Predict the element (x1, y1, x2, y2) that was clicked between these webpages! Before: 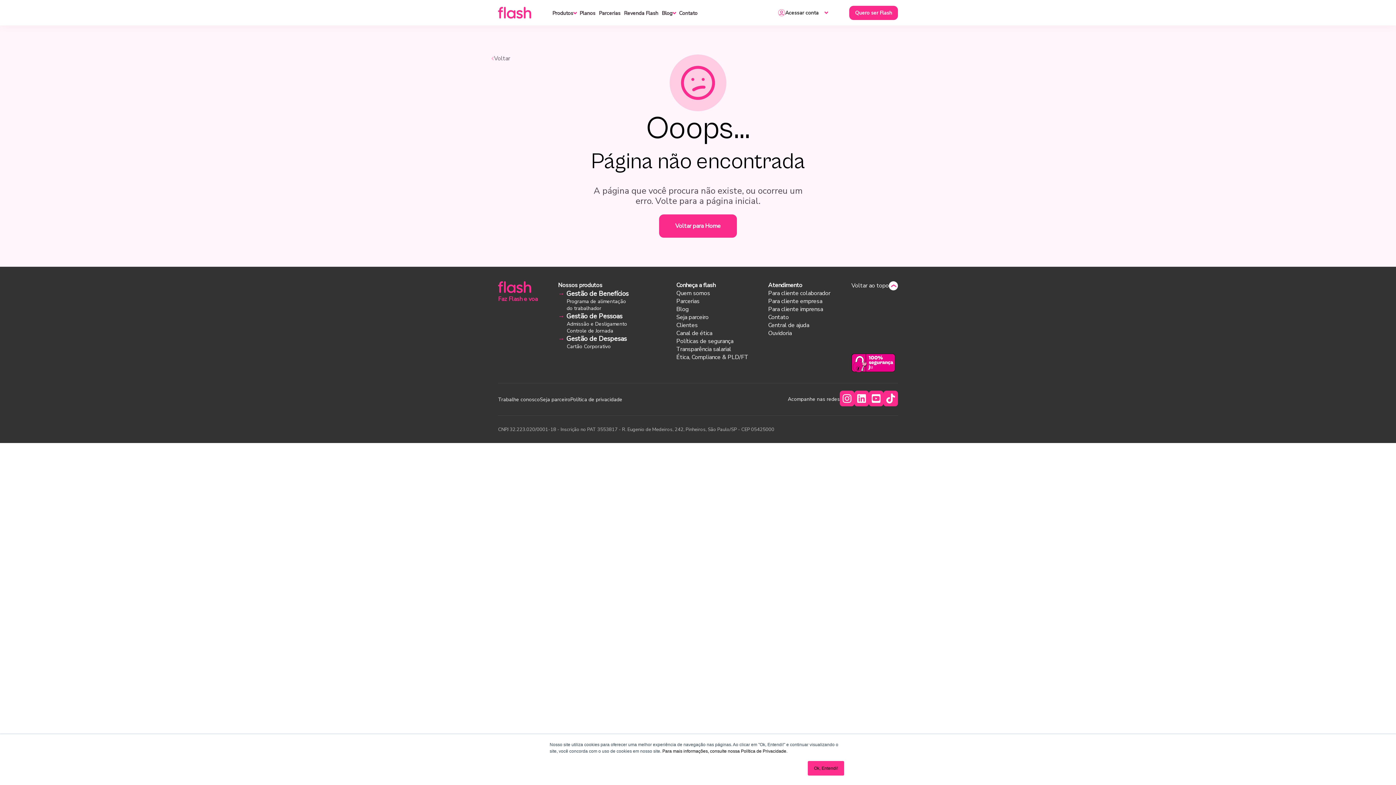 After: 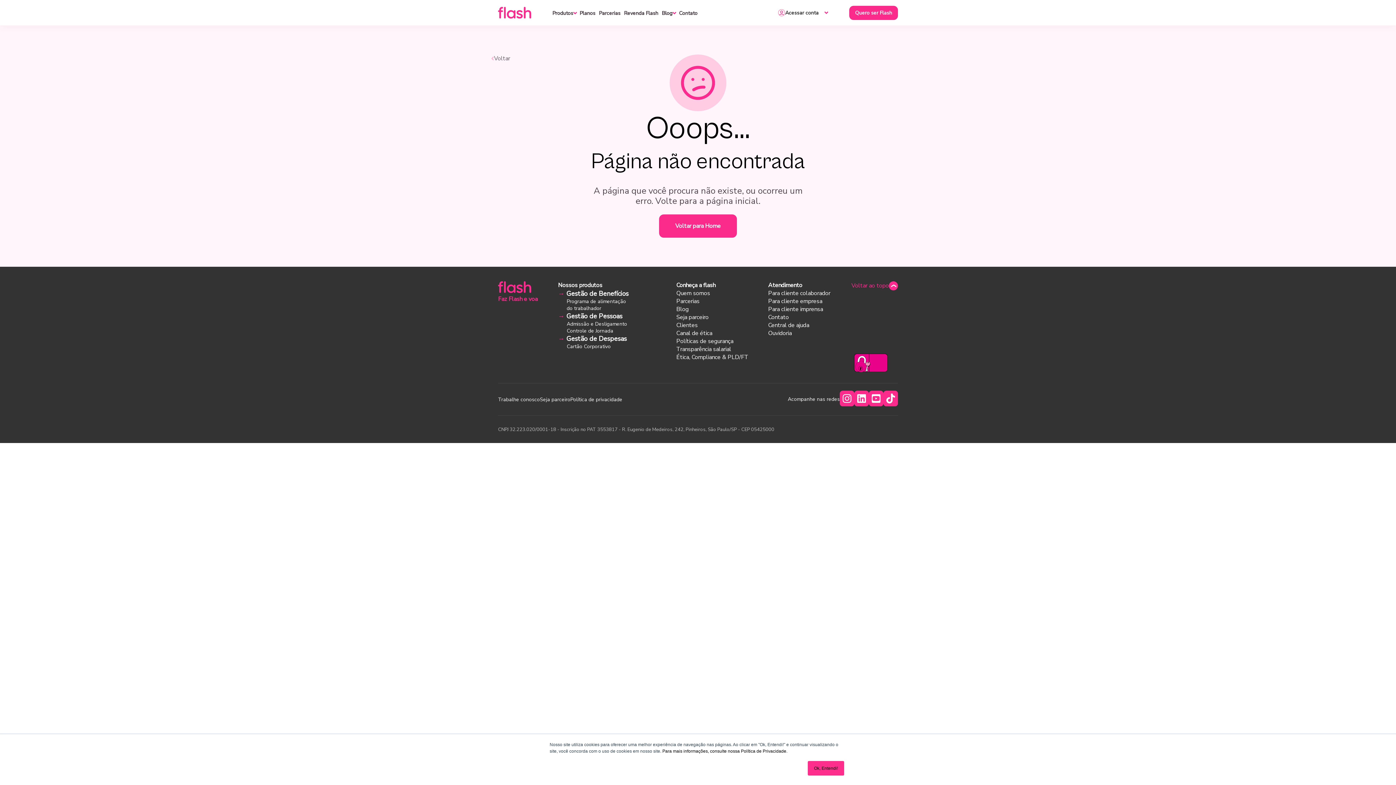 Action: label: Voltar ao topo bbox: (851, 281, 898, 290)